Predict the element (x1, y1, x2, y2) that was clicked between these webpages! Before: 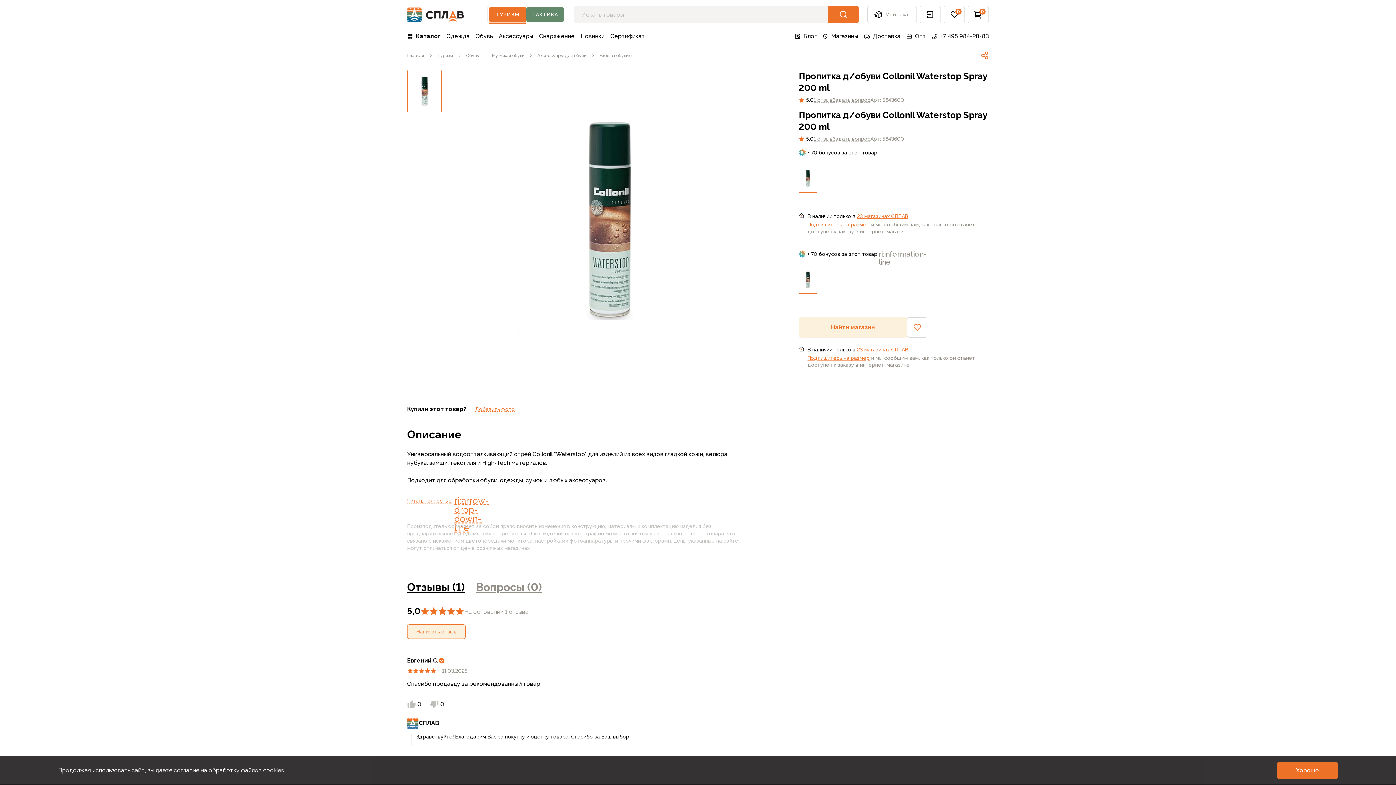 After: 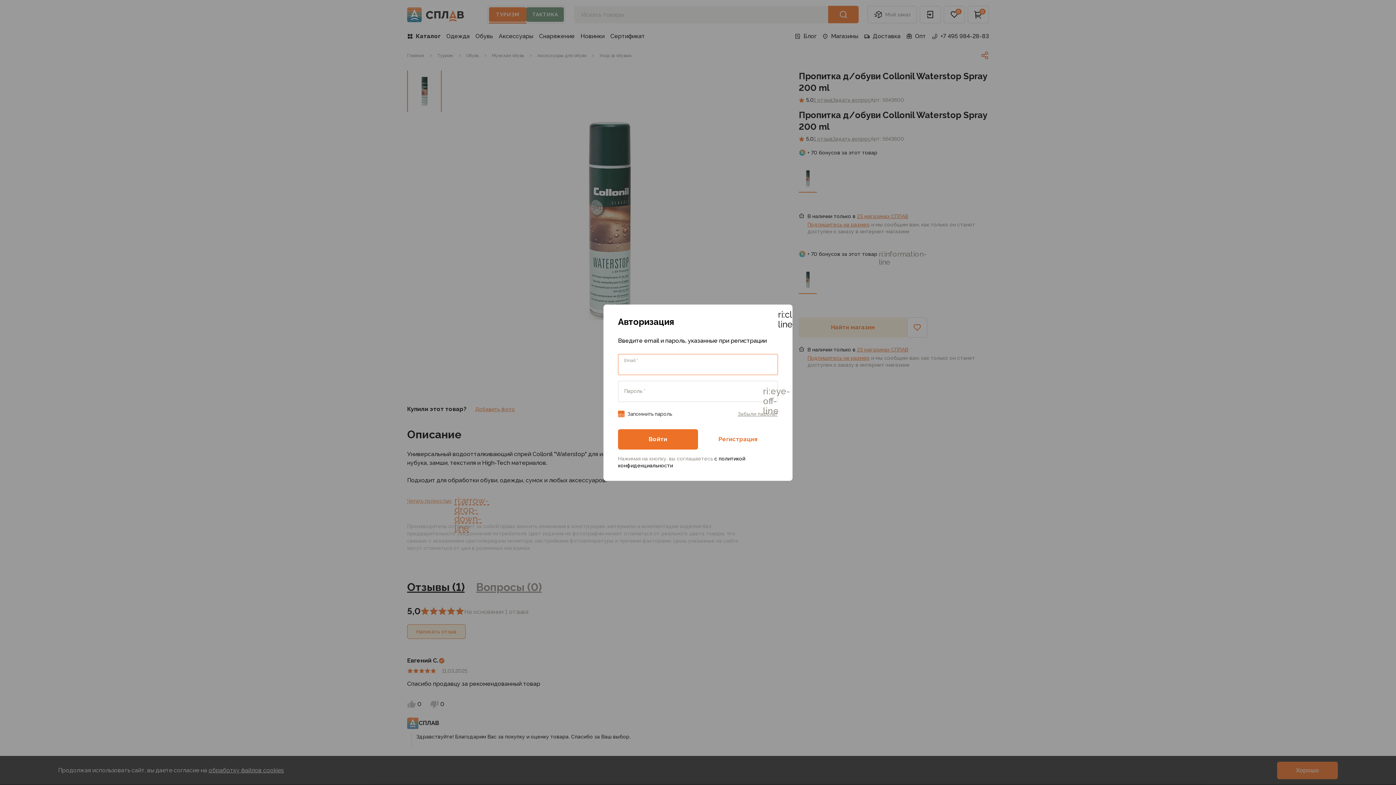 Action: bbox: (407, 700, 421, 709) label: 0